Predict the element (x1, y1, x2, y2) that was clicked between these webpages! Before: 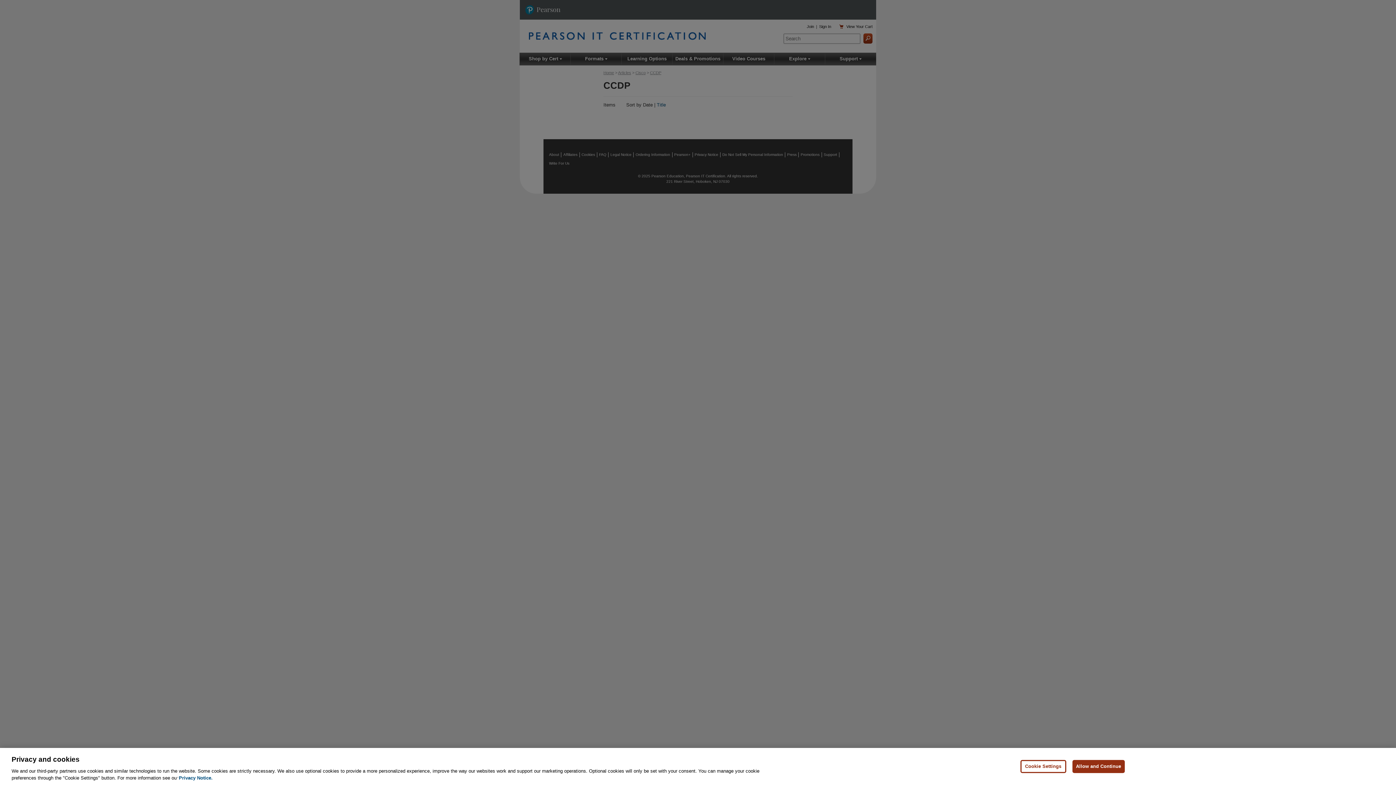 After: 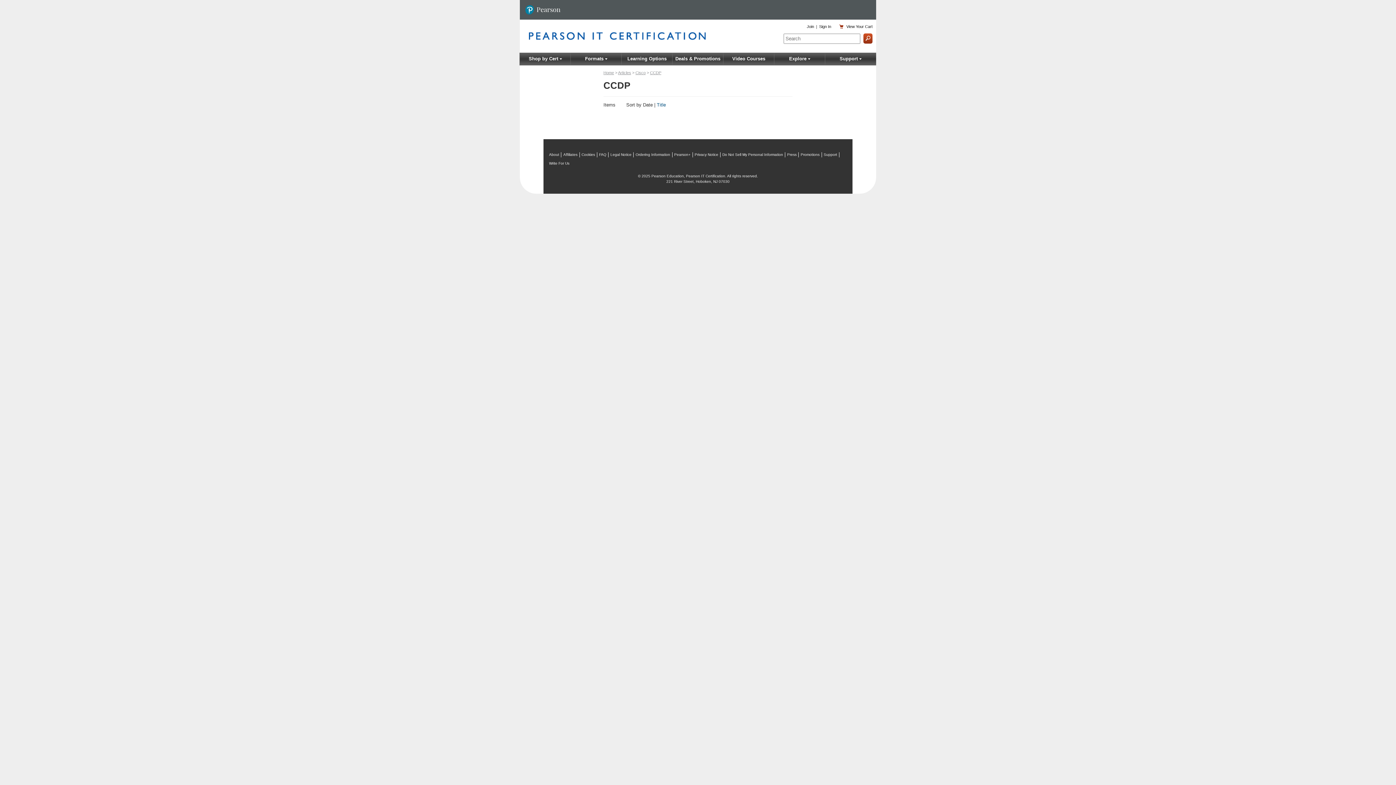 Action: label: Allow and Continue bbox: (1072, 760, 1125, 773)